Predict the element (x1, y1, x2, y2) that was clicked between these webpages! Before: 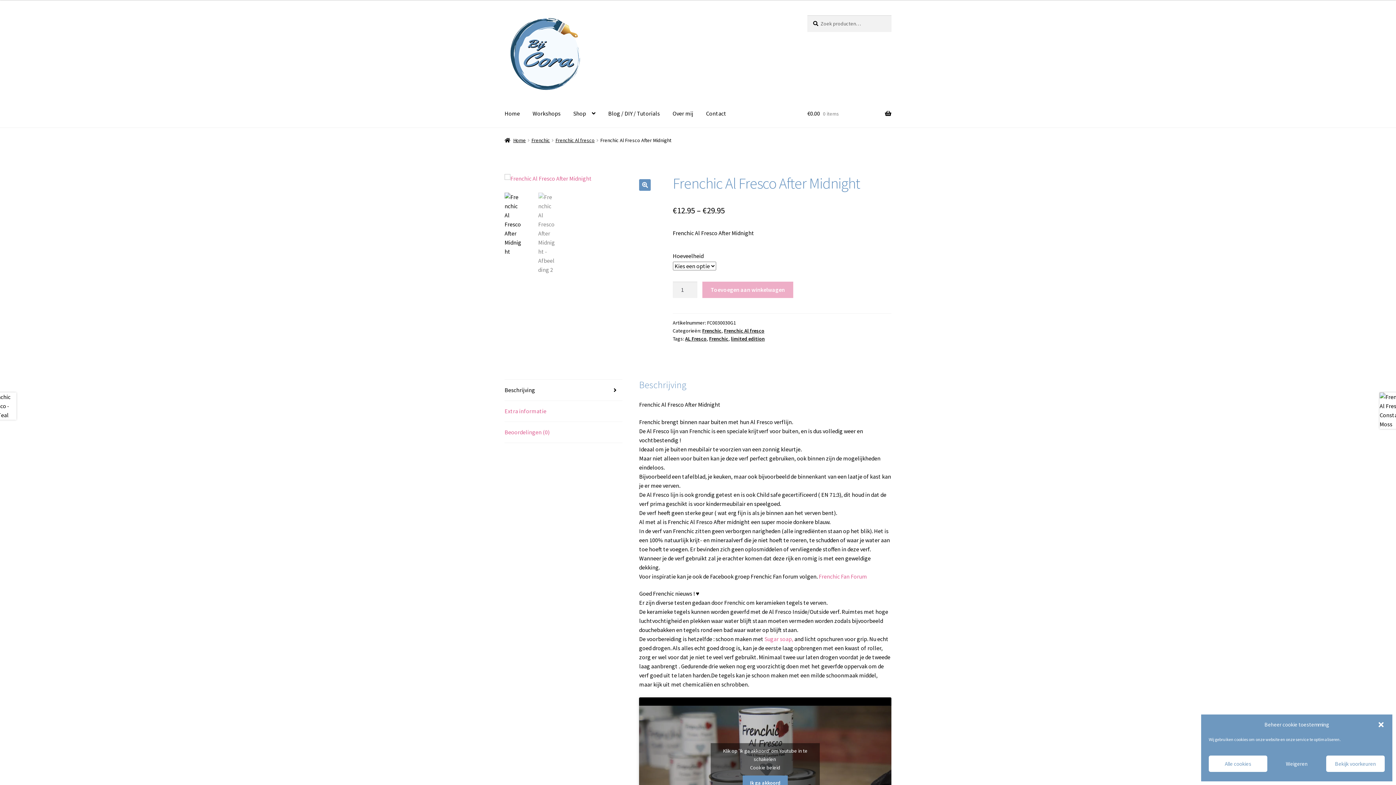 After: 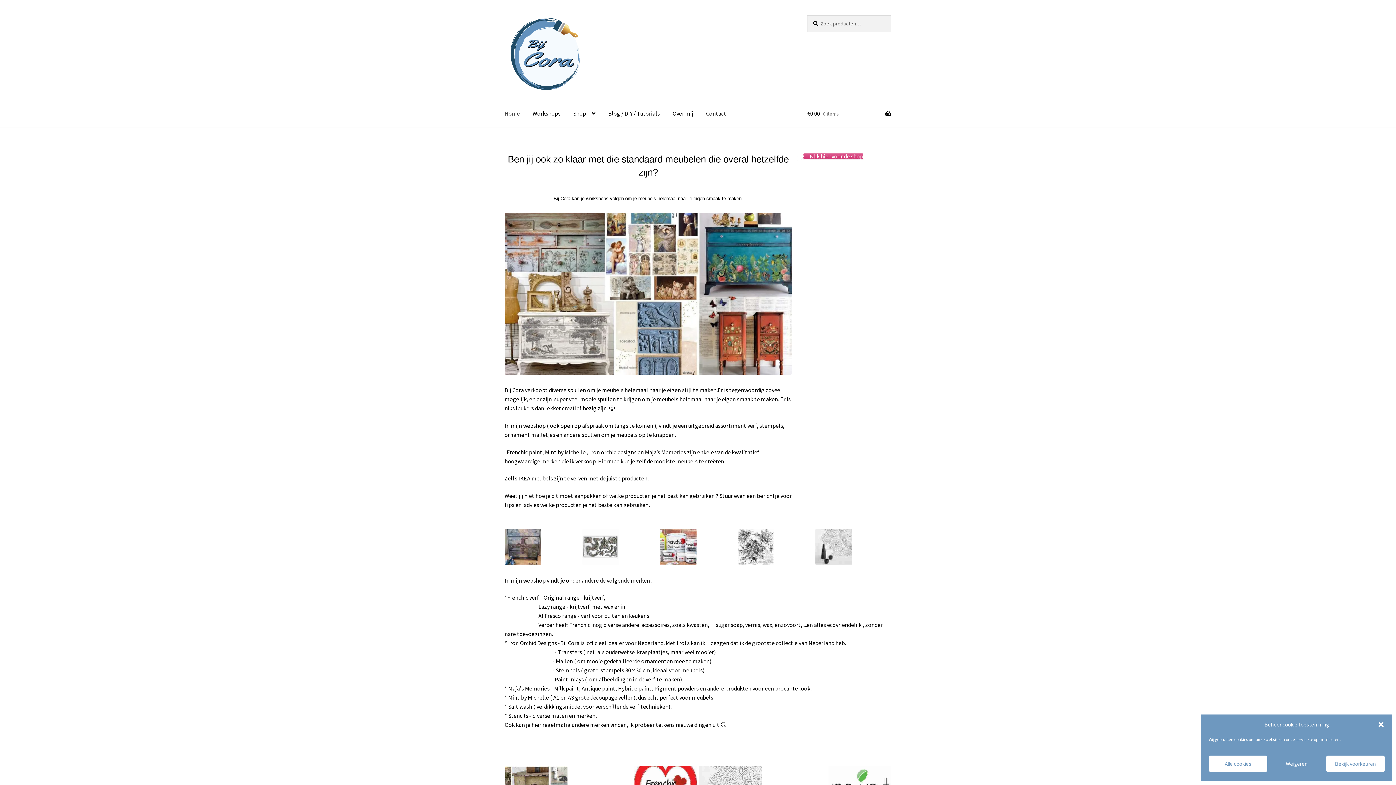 Action: bbox: (504, 15, 790, 91)